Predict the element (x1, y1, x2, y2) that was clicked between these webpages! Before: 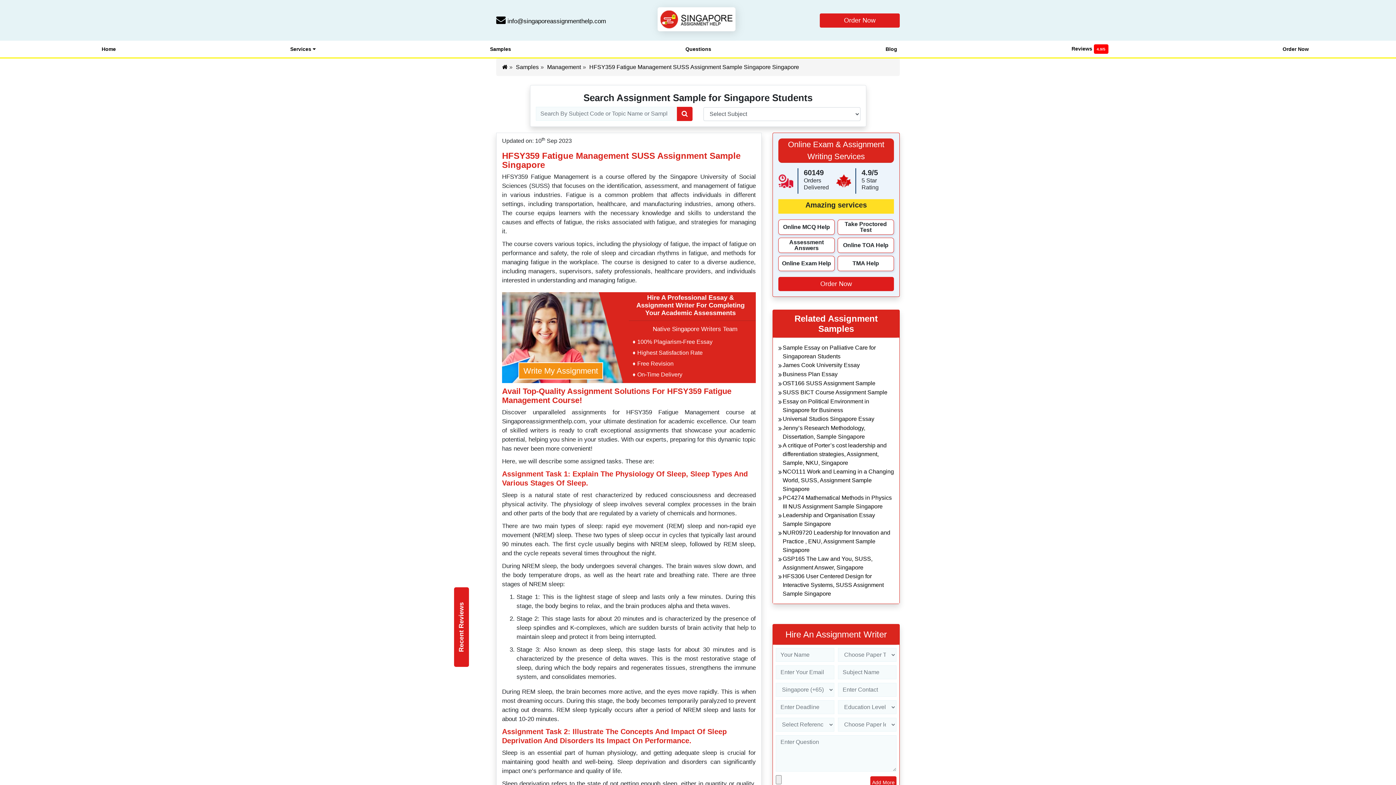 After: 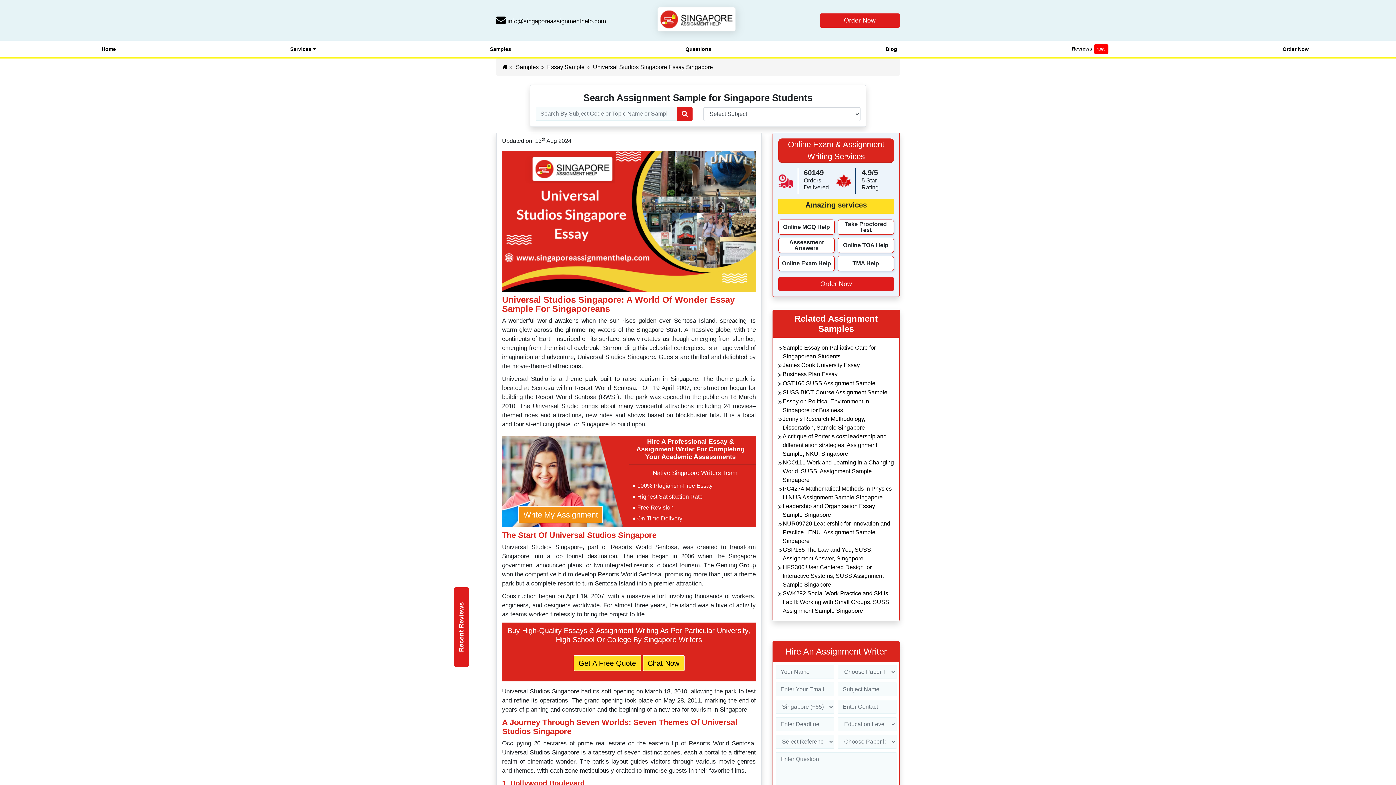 Action: label: Universal Studios Singapore Essay bbox: (782, 414, 874, 424)